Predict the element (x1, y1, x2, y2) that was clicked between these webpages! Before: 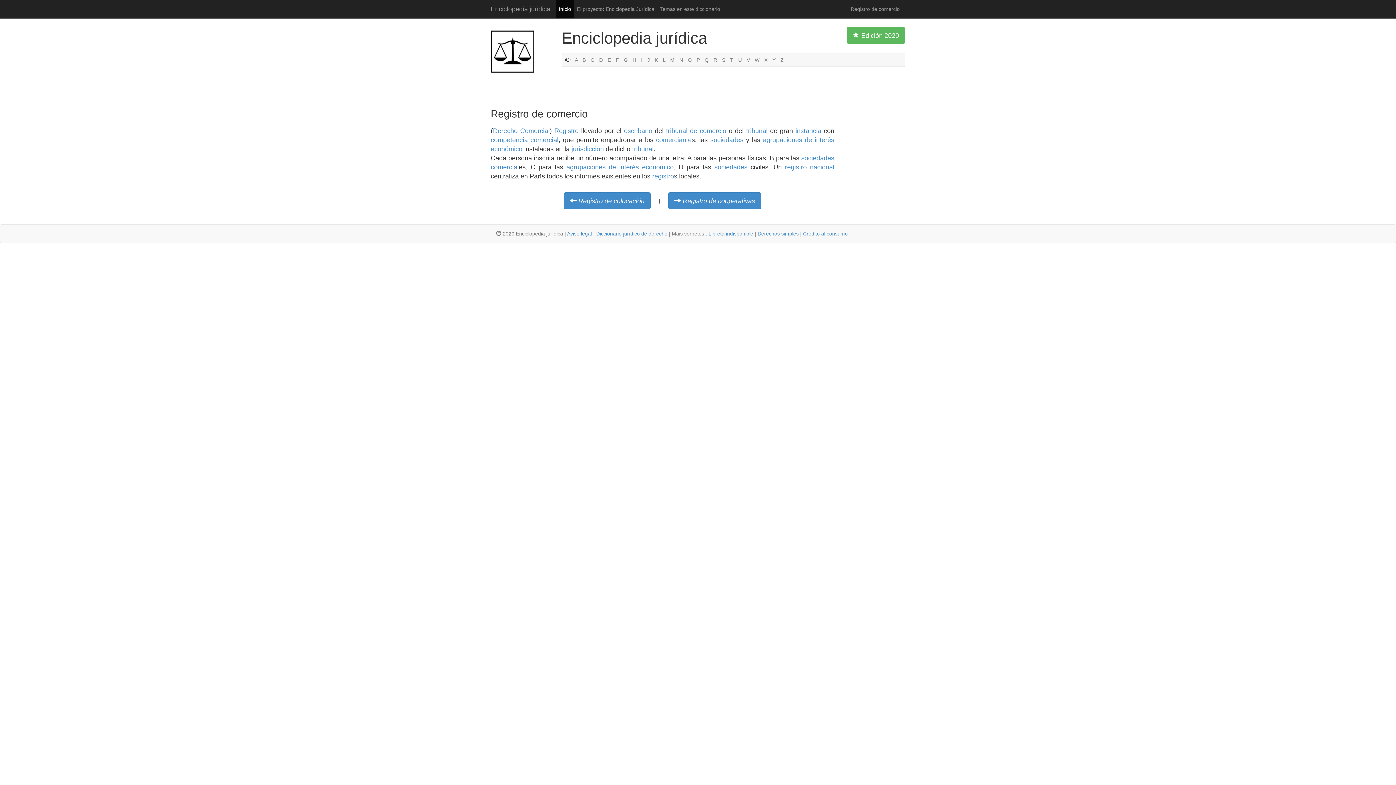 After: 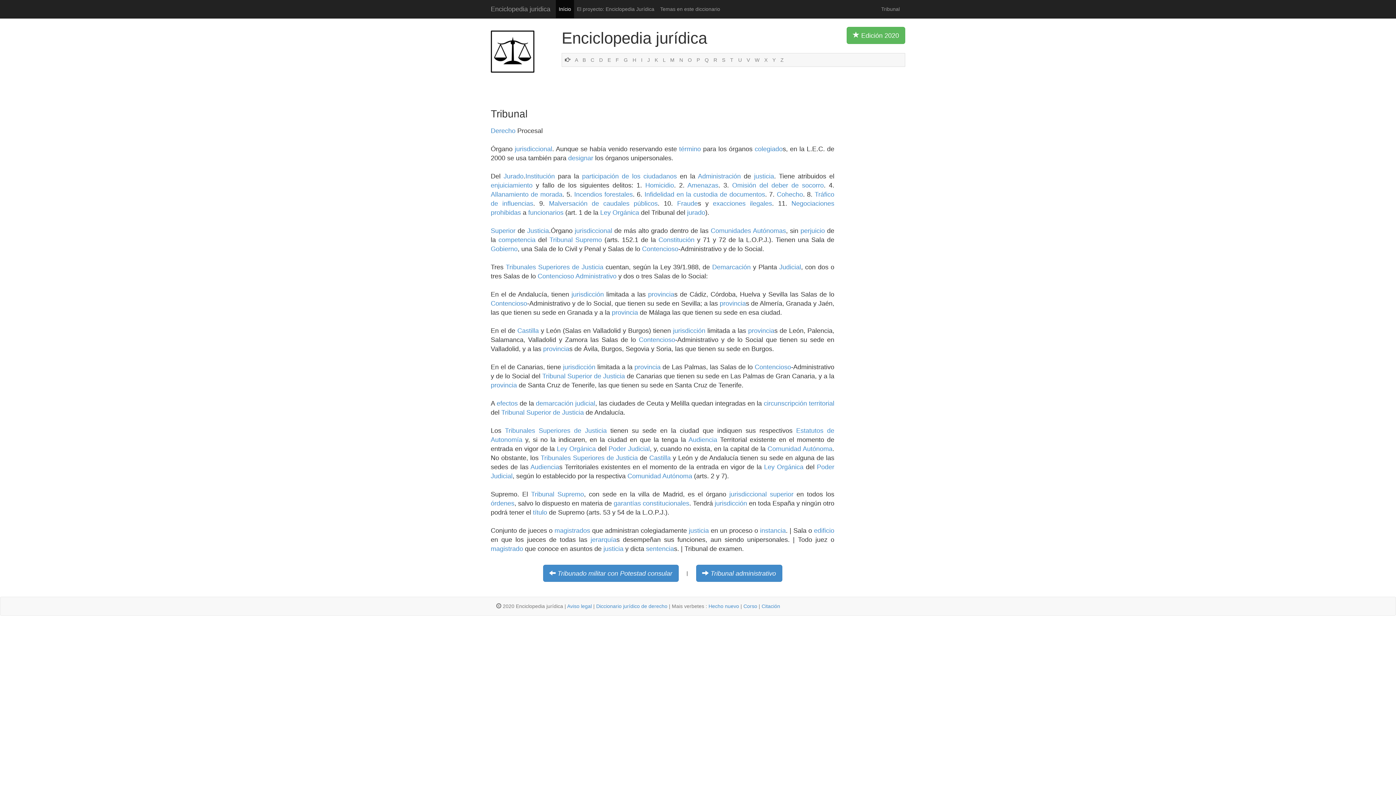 Action: label: tribunal bbox: (746, 127, 767, 134)